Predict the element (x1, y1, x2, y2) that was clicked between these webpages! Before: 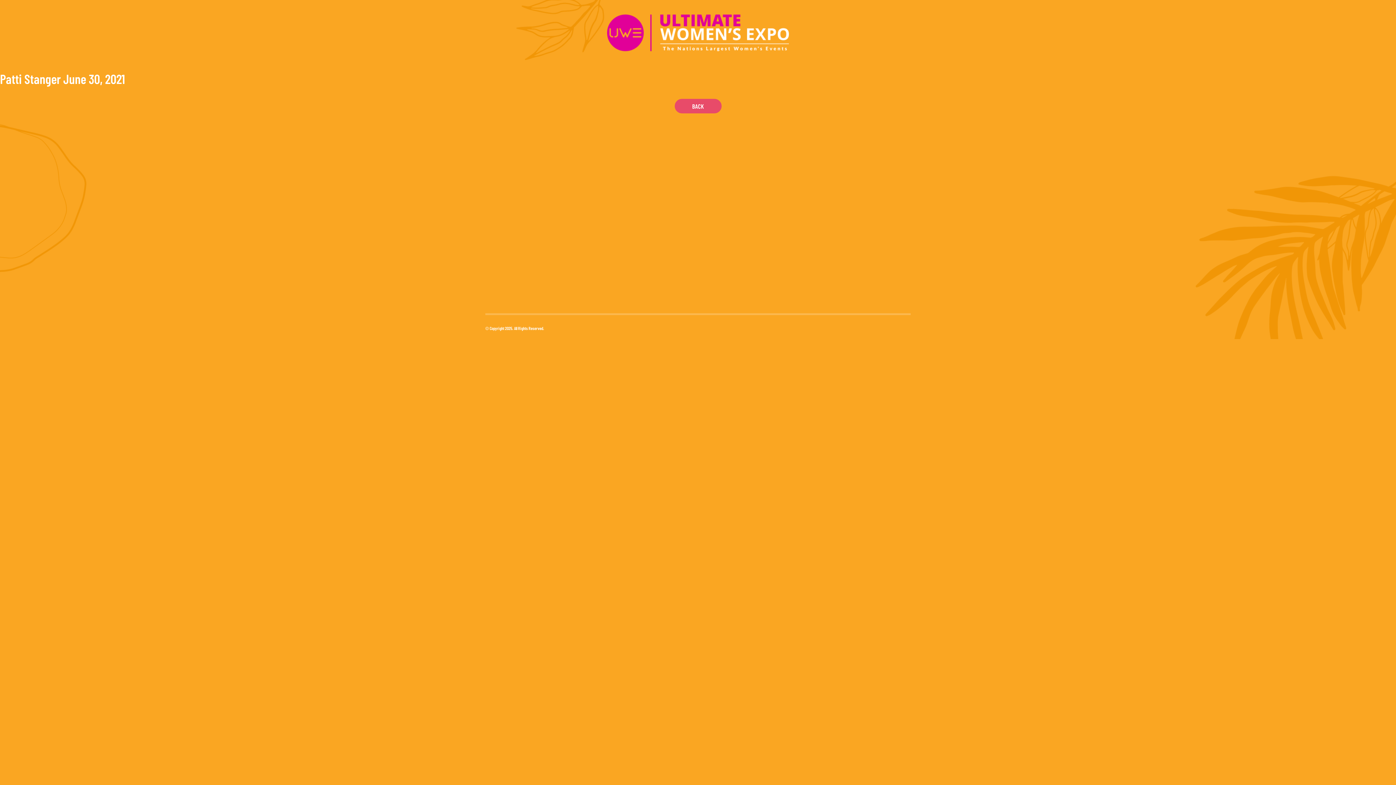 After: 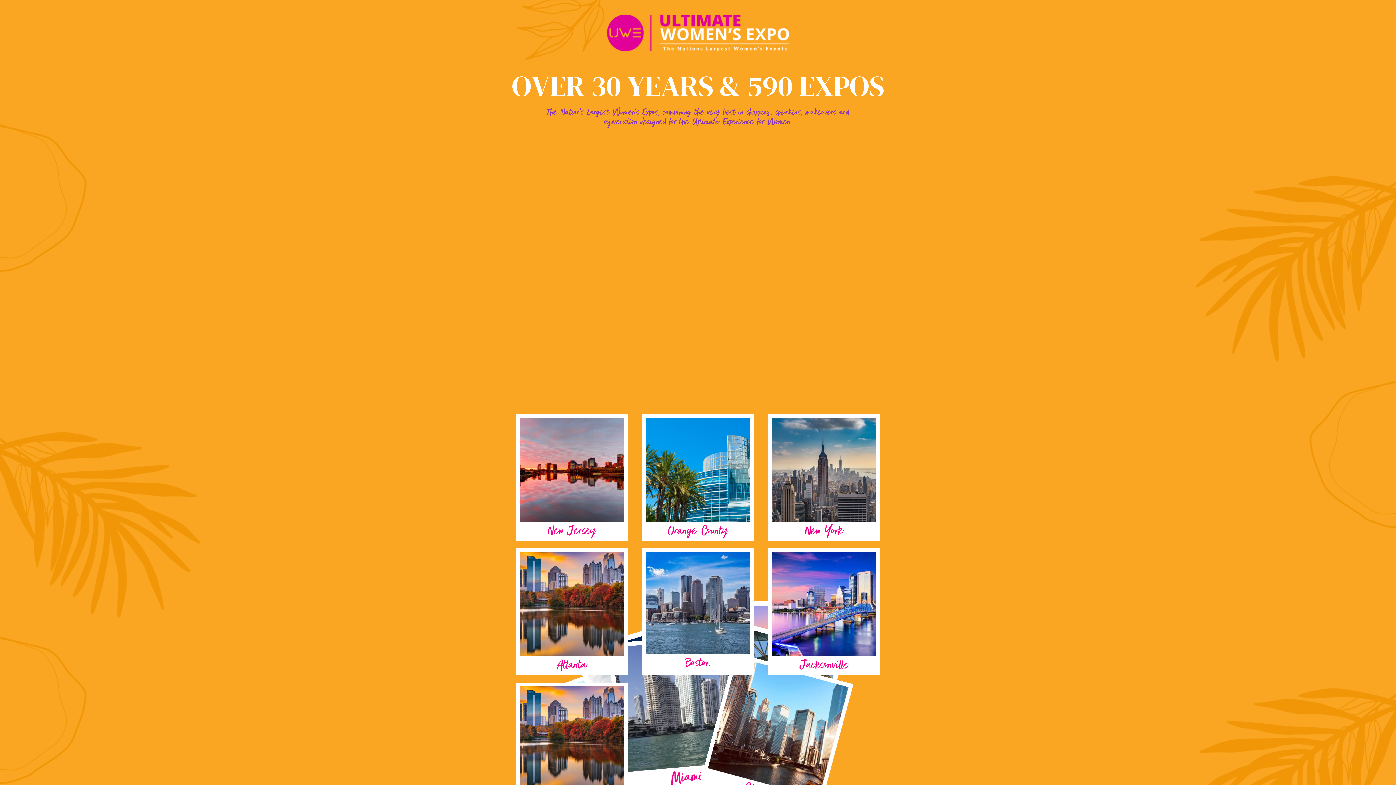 Action: bbox: (607, 14, 789, 51)